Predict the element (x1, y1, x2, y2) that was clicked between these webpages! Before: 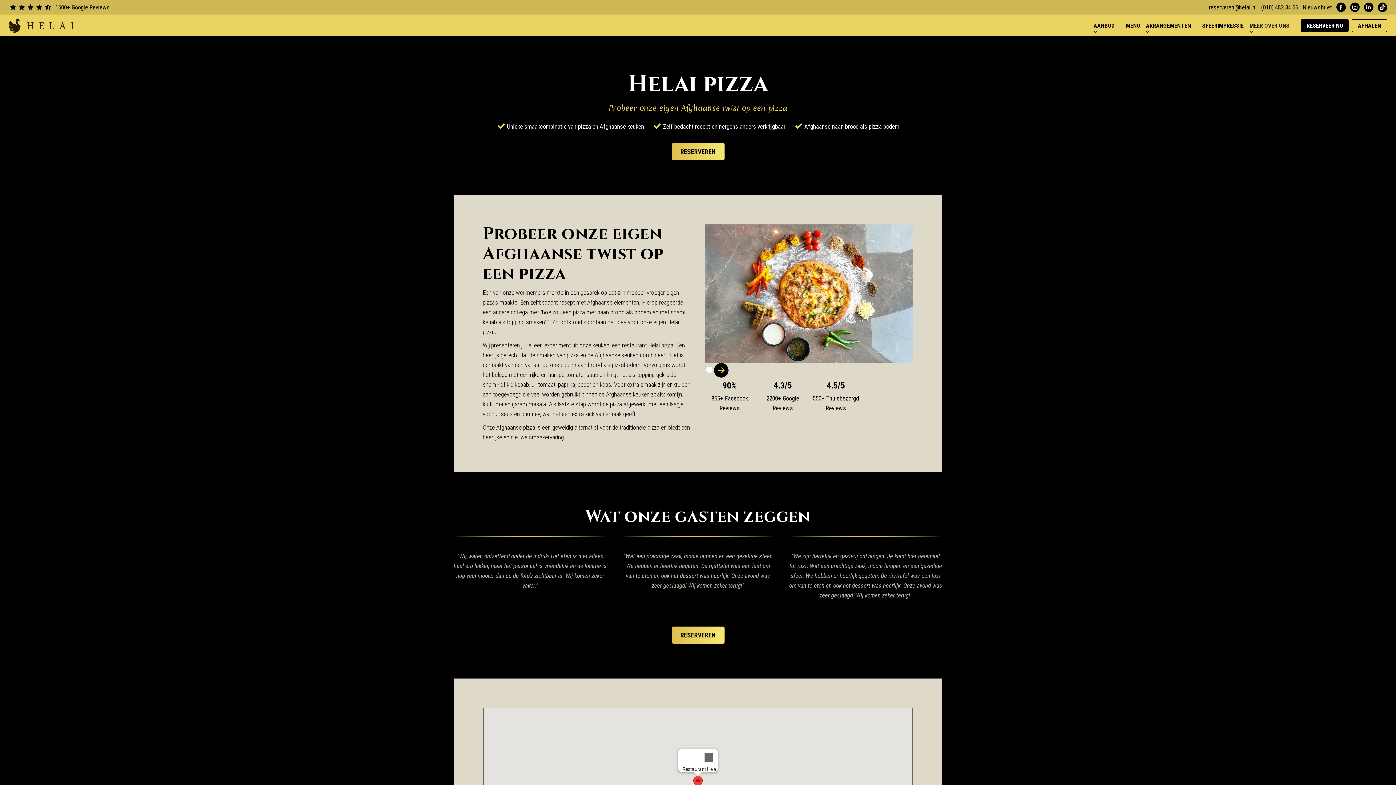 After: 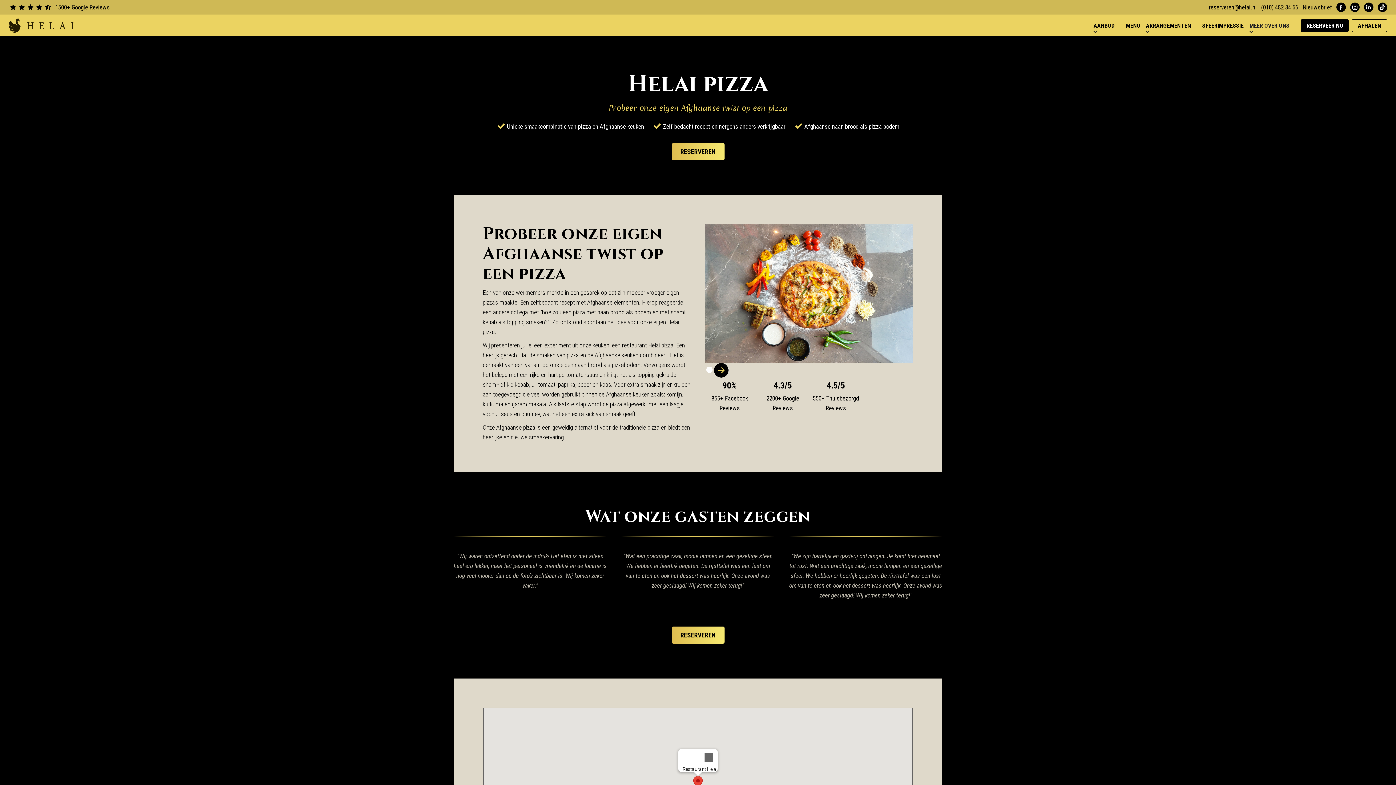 Action: bbox: (1302, 2, 1332, 12) label: Nieuwsbrief